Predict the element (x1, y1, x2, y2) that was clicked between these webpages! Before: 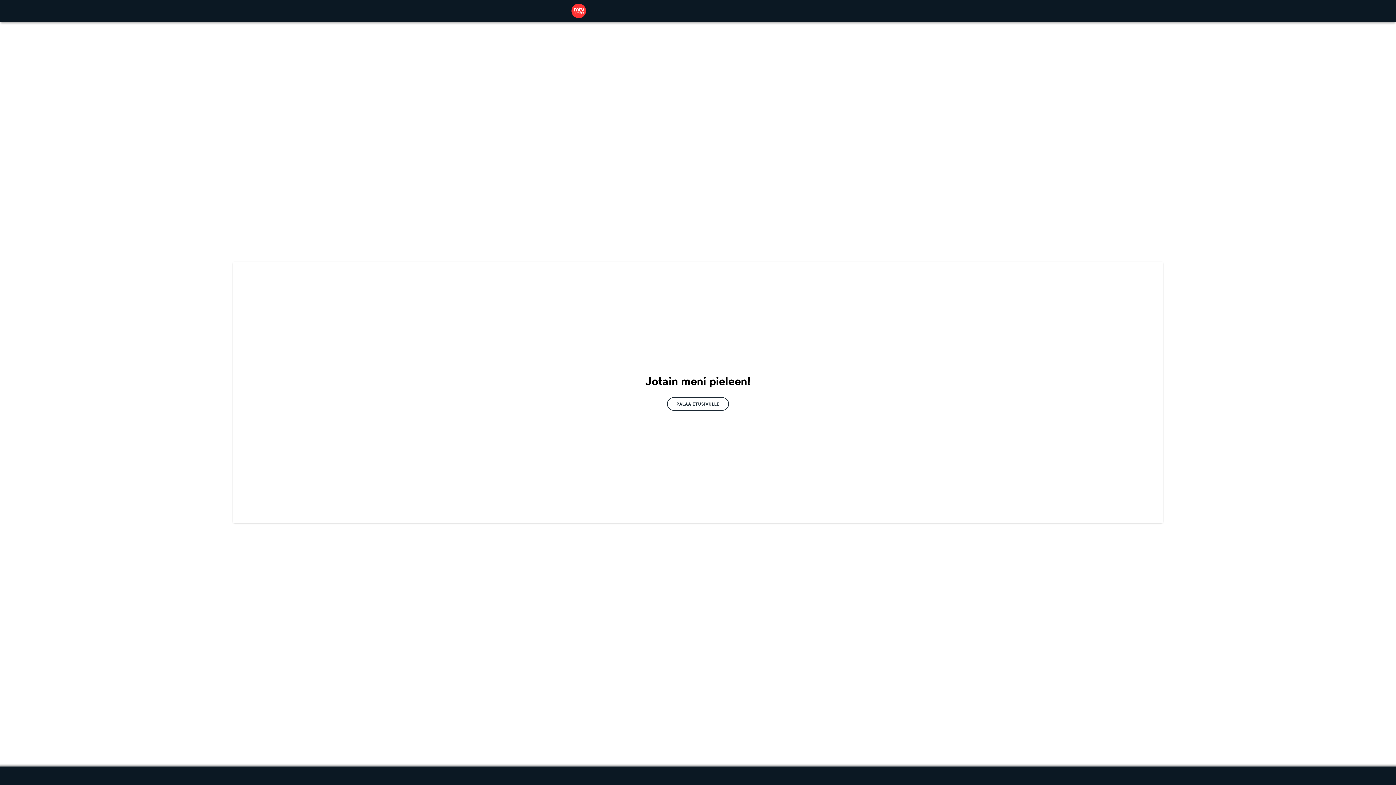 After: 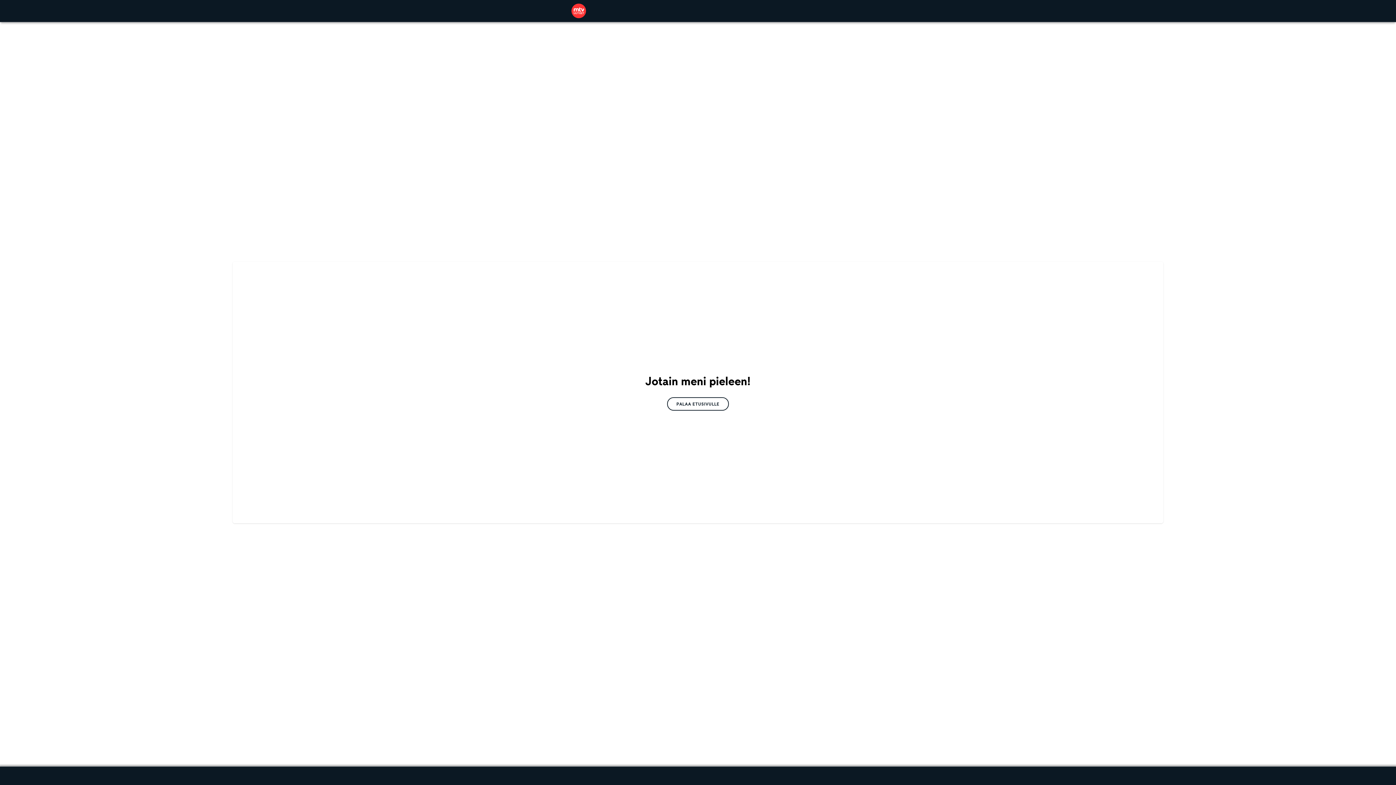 Action: label: PALAA ETUSIVULLE bbox: (667, 397, 729, 410)